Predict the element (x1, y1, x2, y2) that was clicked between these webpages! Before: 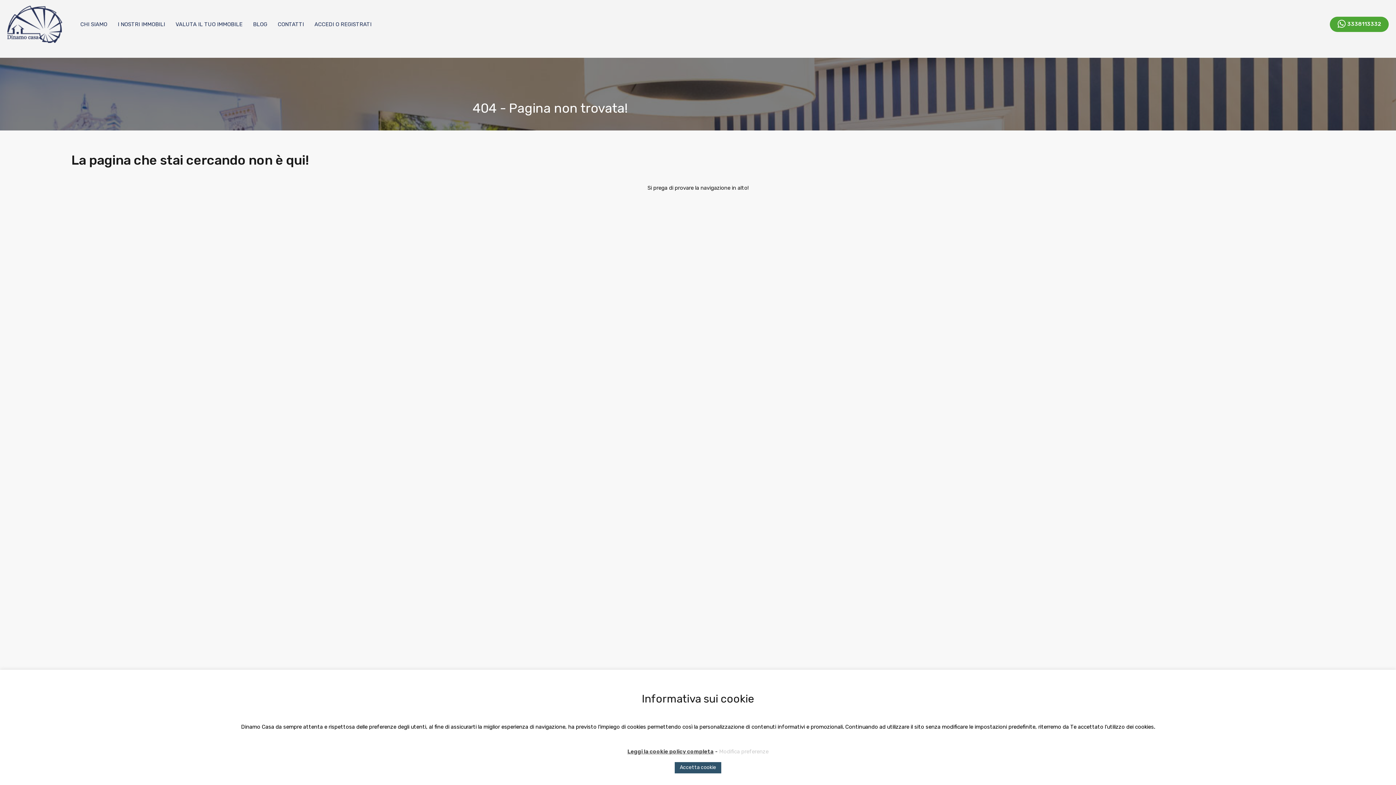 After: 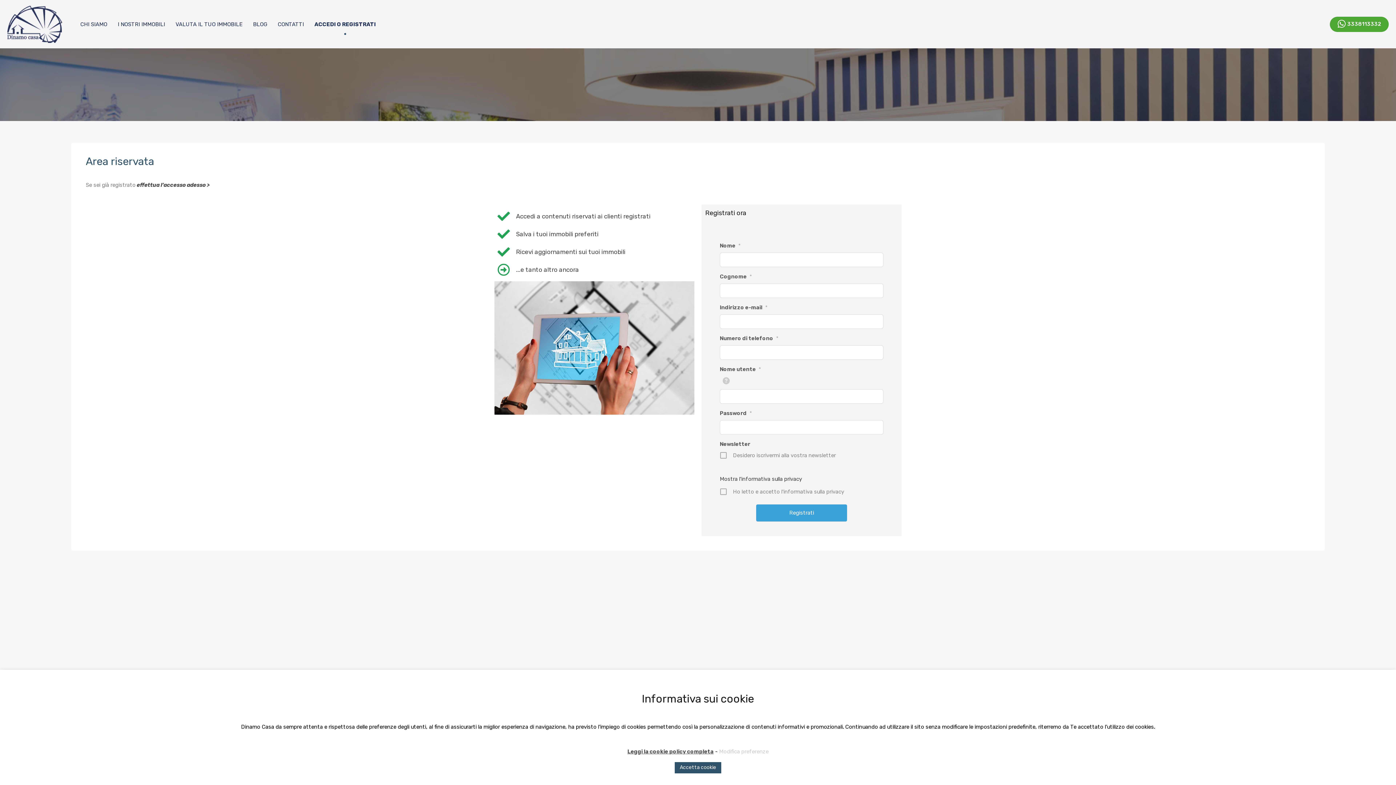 Action: label: ACCEDI O REGISTRATI bbox: (314, 15, 371, 32)